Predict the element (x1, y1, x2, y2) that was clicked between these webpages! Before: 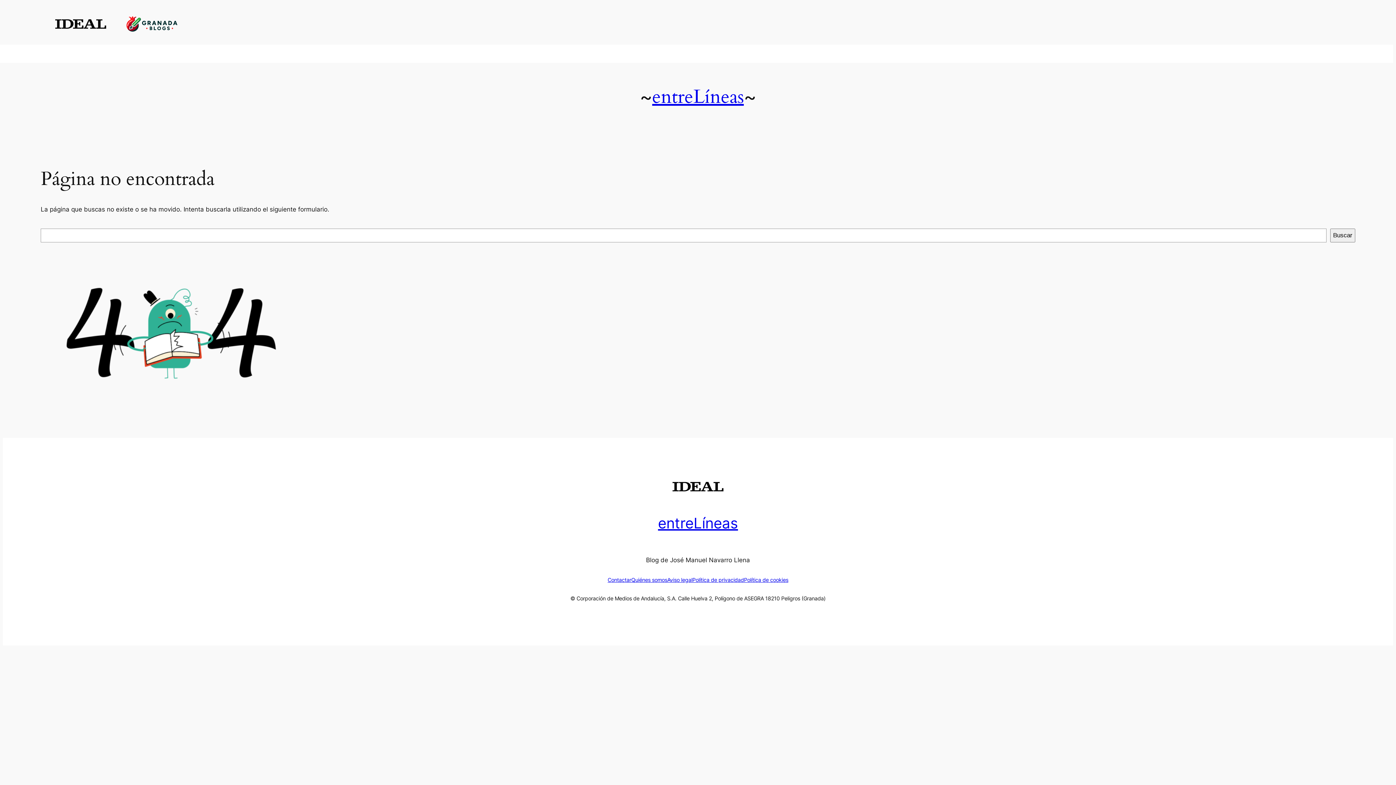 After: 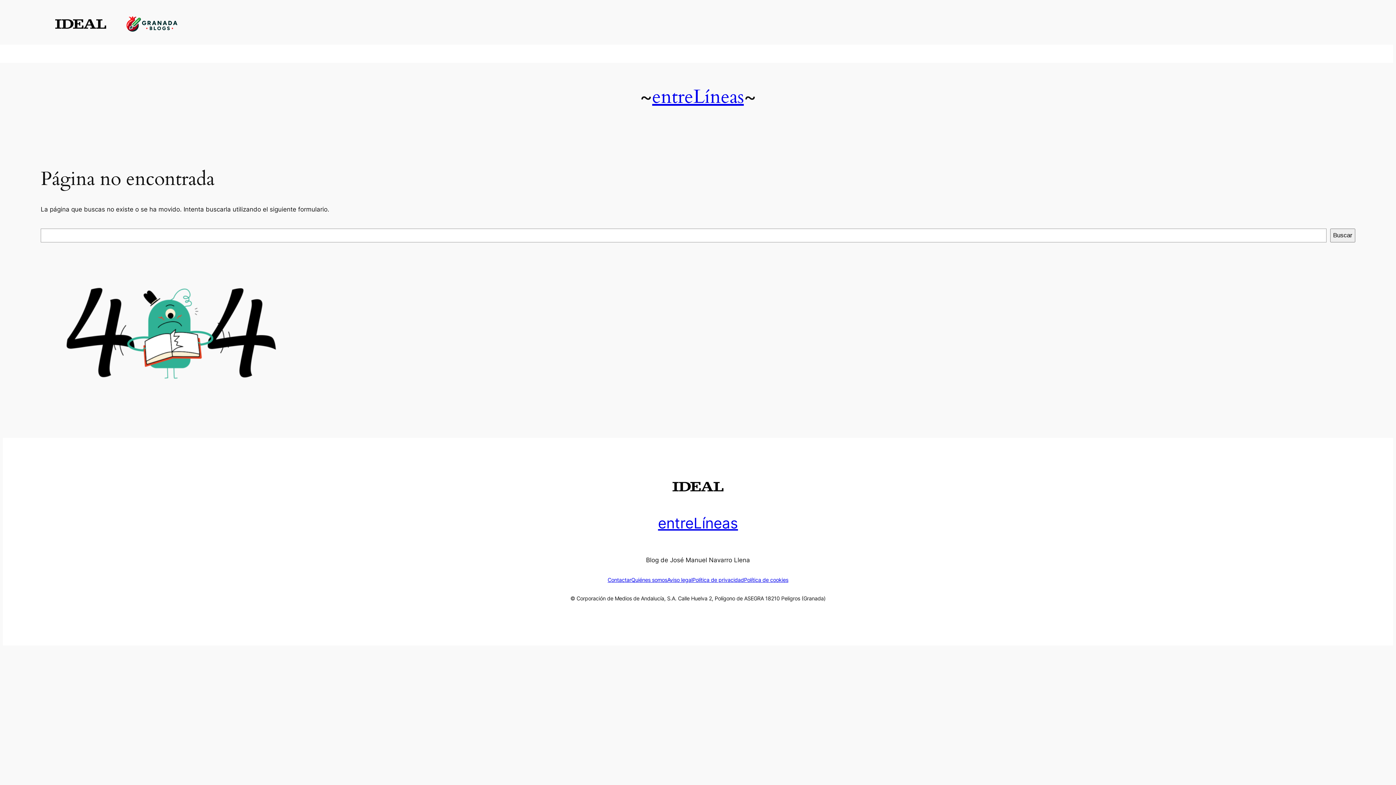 Action: label: Quiénes somos bbox: (631, 577, 667, 583)